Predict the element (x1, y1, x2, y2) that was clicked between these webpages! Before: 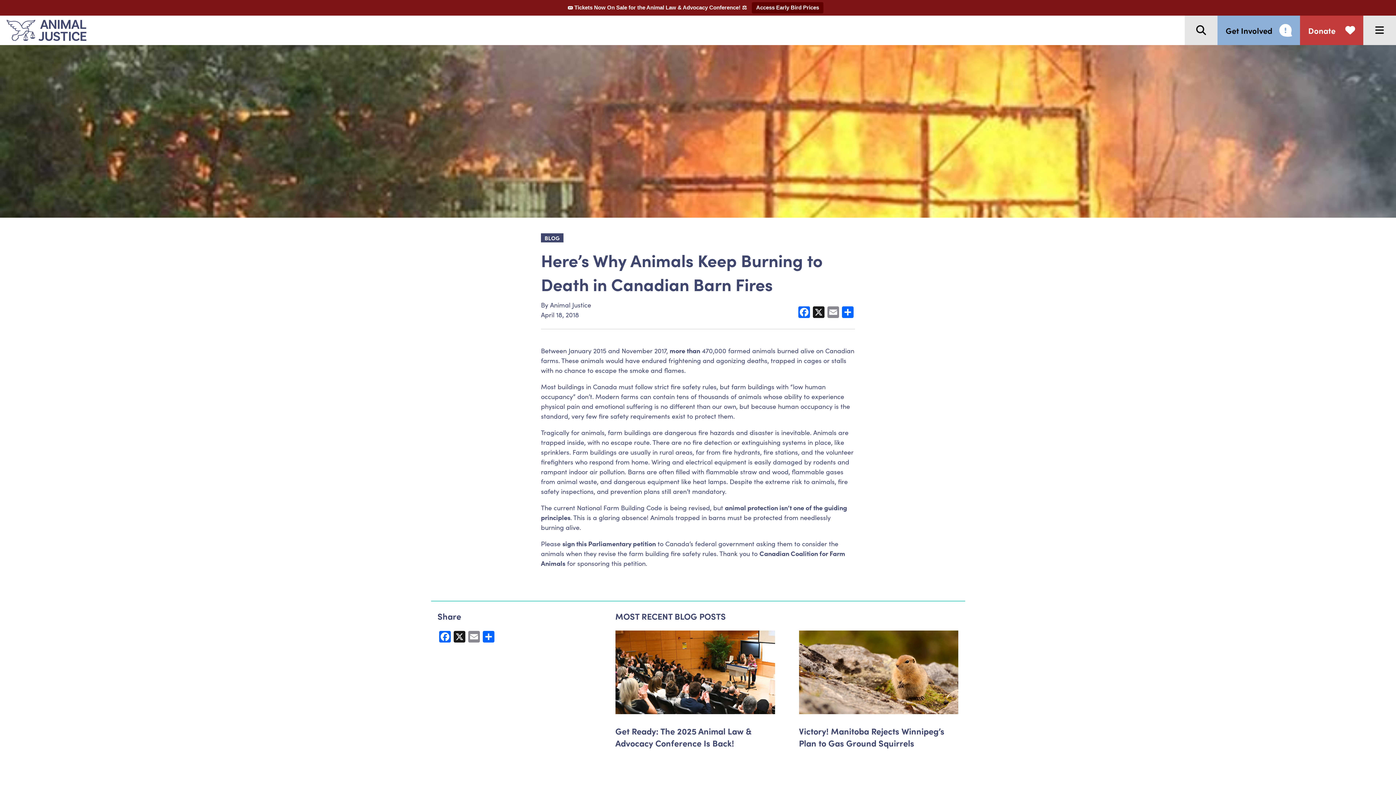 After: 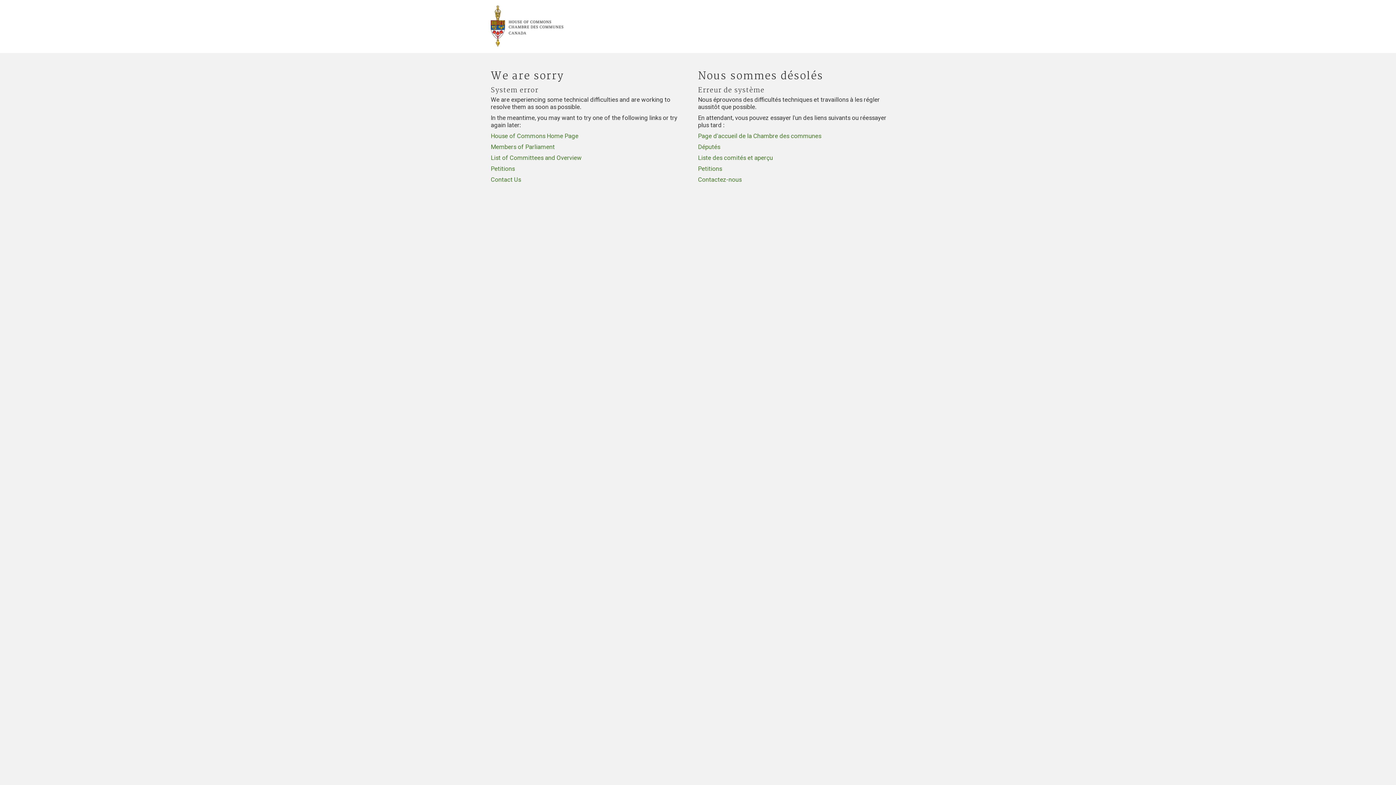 Action: label: sign this Parliamentary petition bbox: (562, 539, 656, 548)